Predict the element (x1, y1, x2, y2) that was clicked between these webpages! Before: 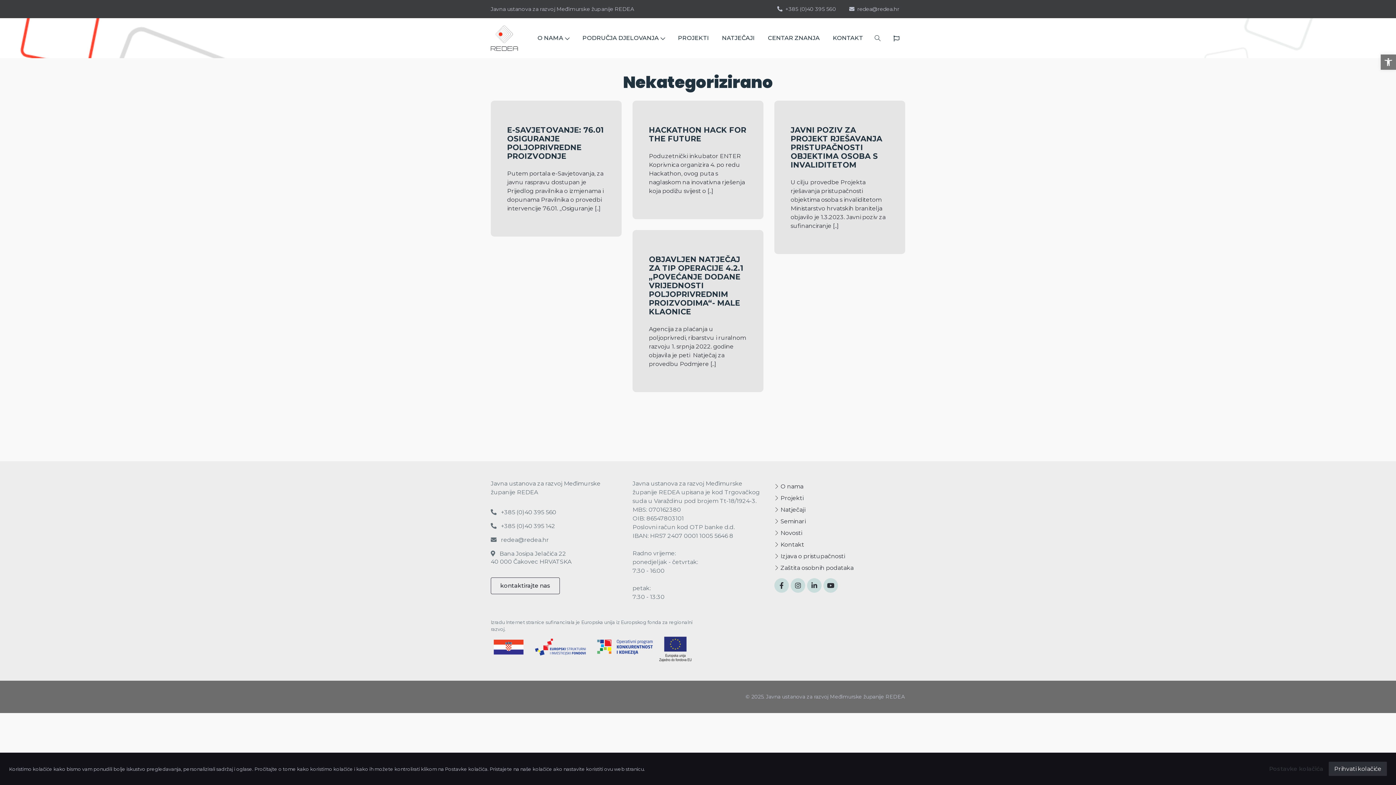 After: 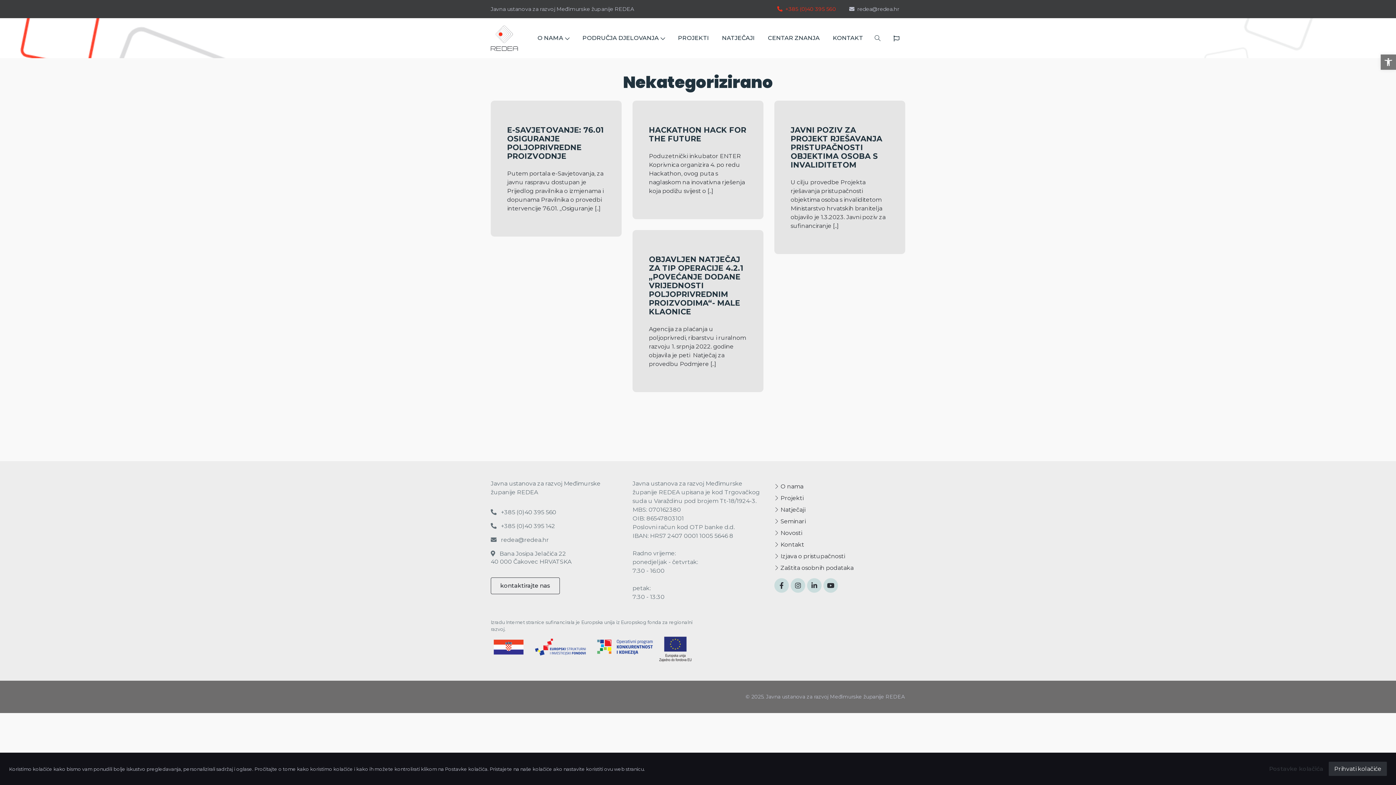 Action: label: +385 (0)40 395 560 bbox: (771, 2, 842, 15)